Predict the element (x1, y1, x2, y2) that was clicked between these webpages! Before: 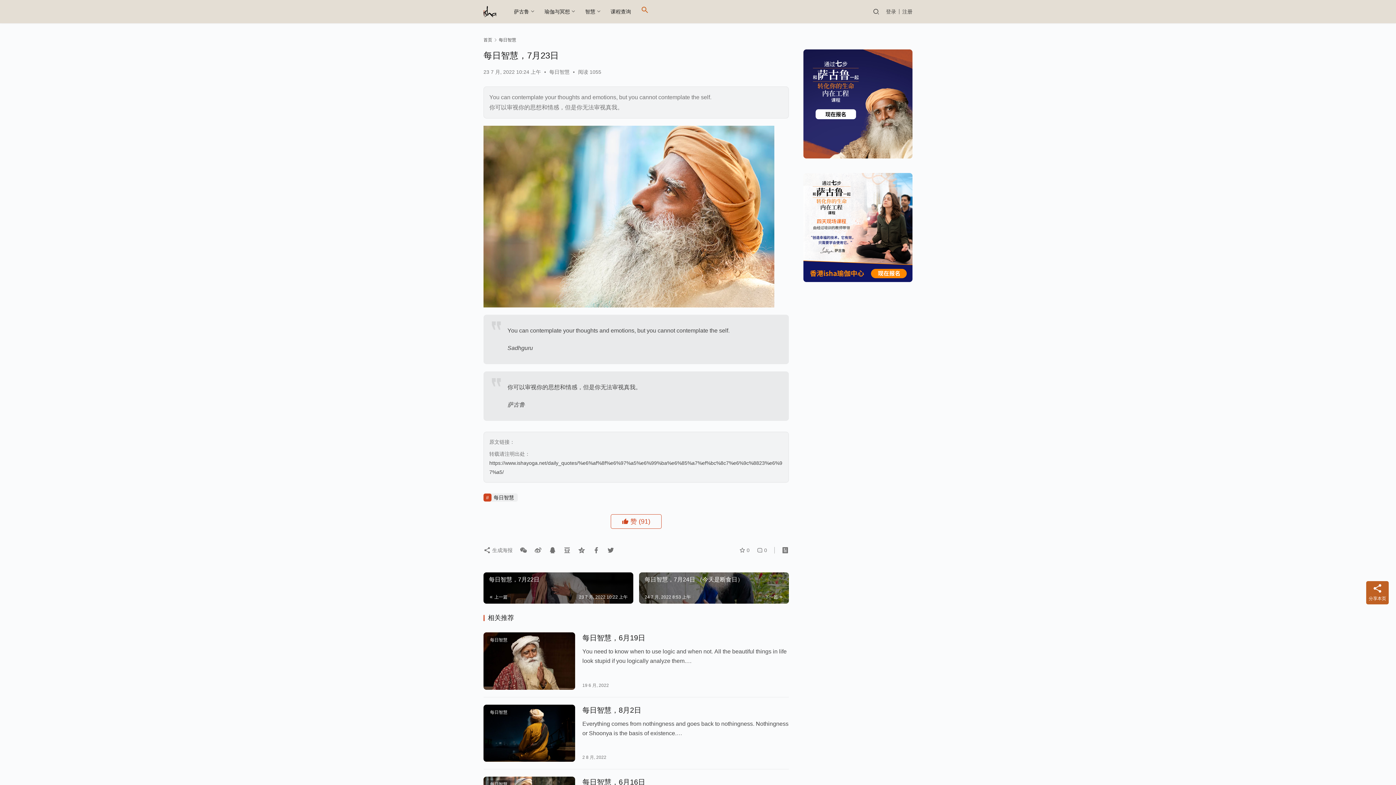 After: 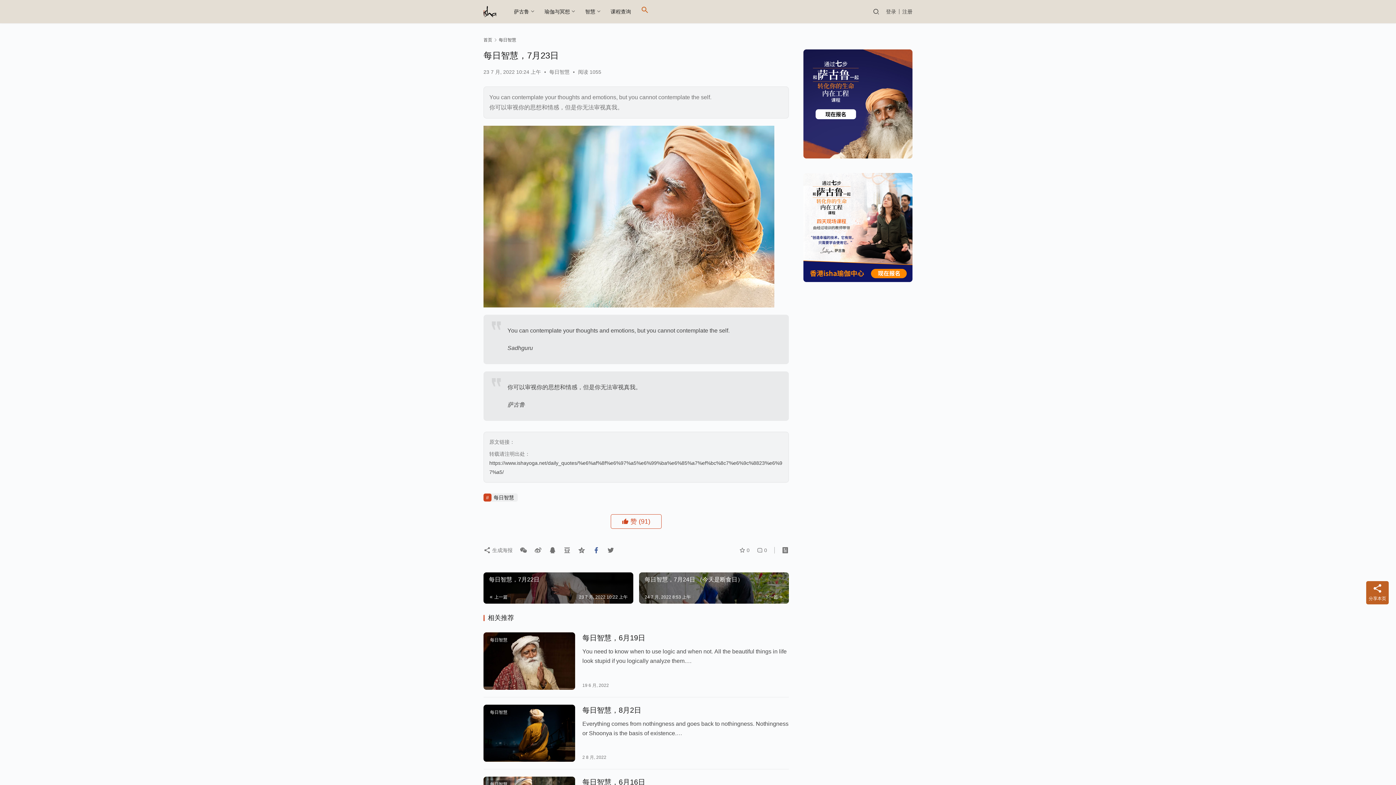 Action: bbox: (589, 544, 602, 557)